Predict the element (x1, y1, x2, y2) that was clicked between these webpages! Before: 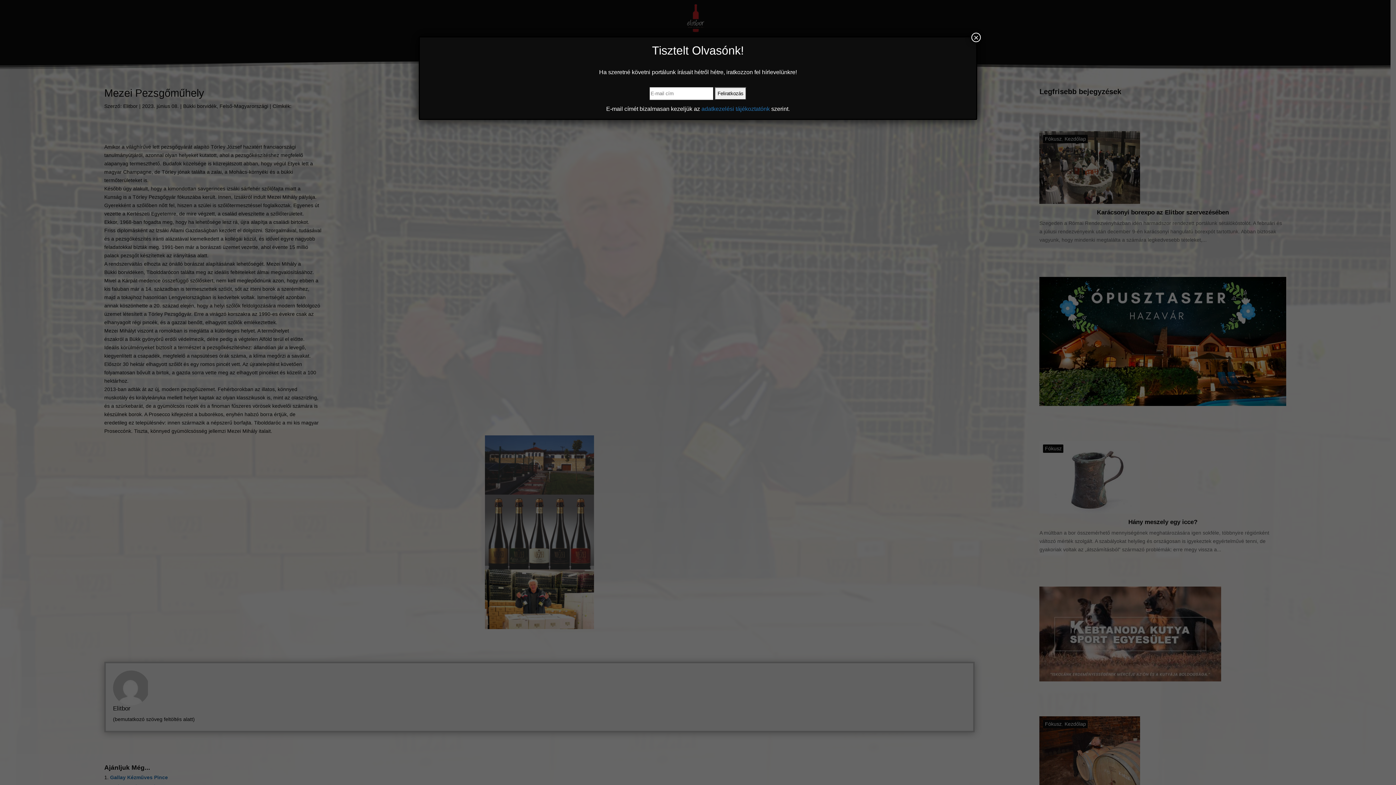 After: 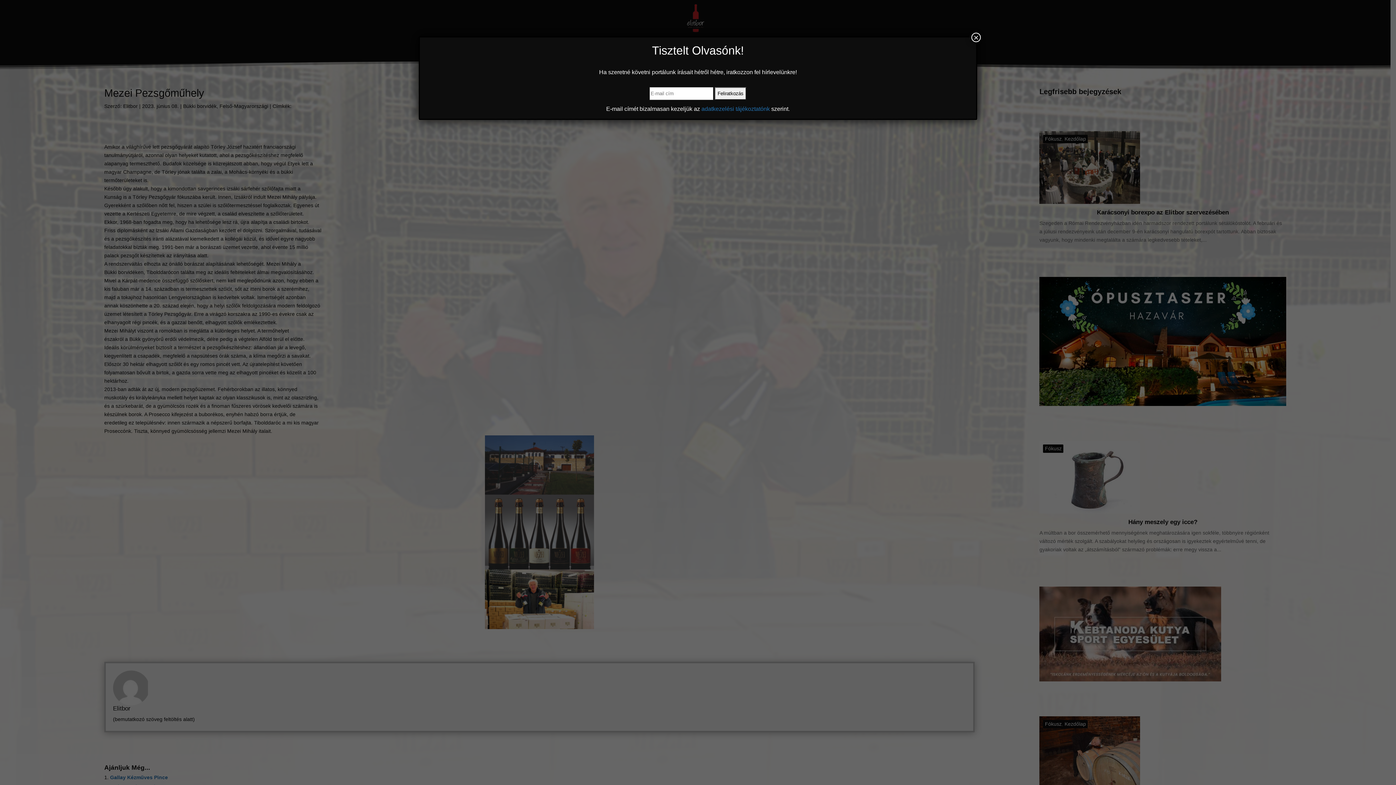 Action: label: adatkezelési tájékoztatónk bbox: (701, 105, 770, 112)